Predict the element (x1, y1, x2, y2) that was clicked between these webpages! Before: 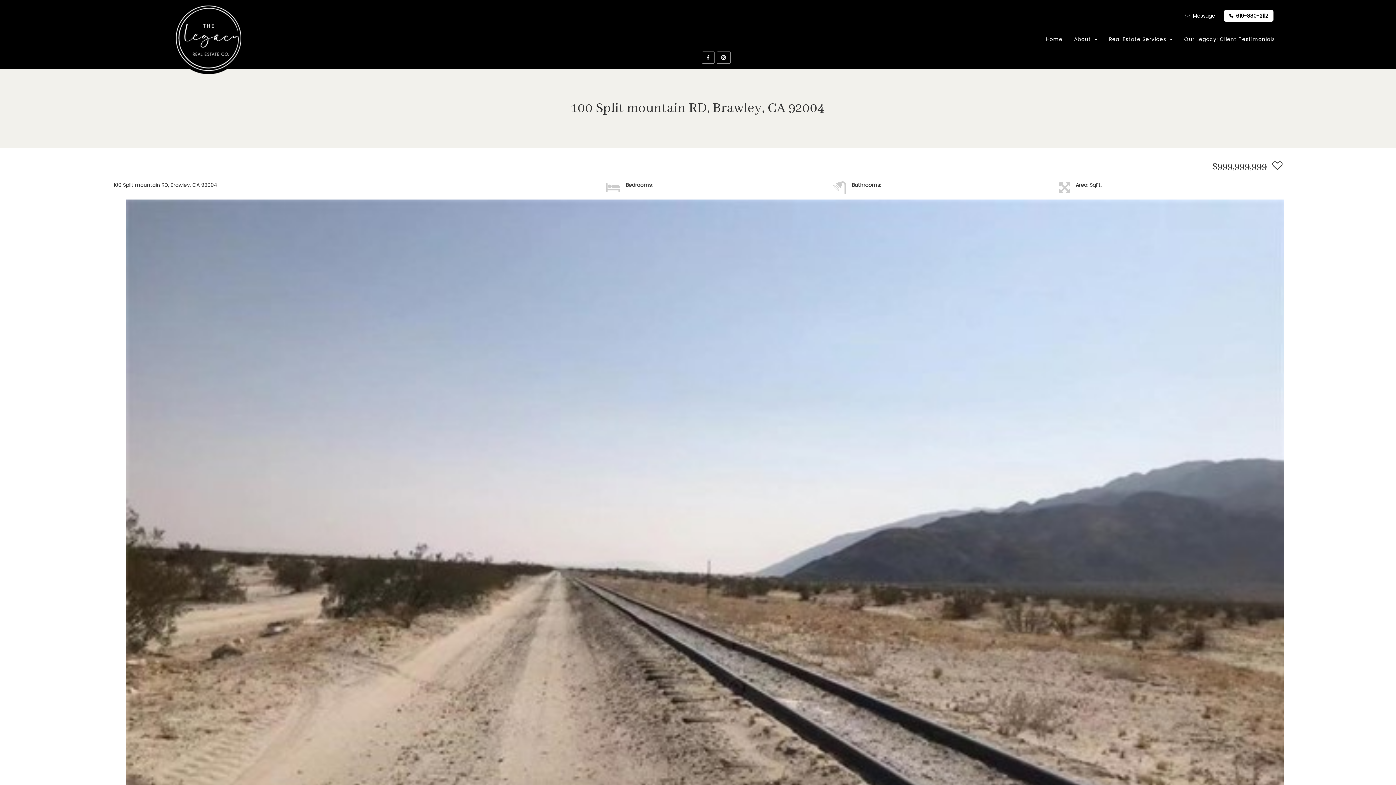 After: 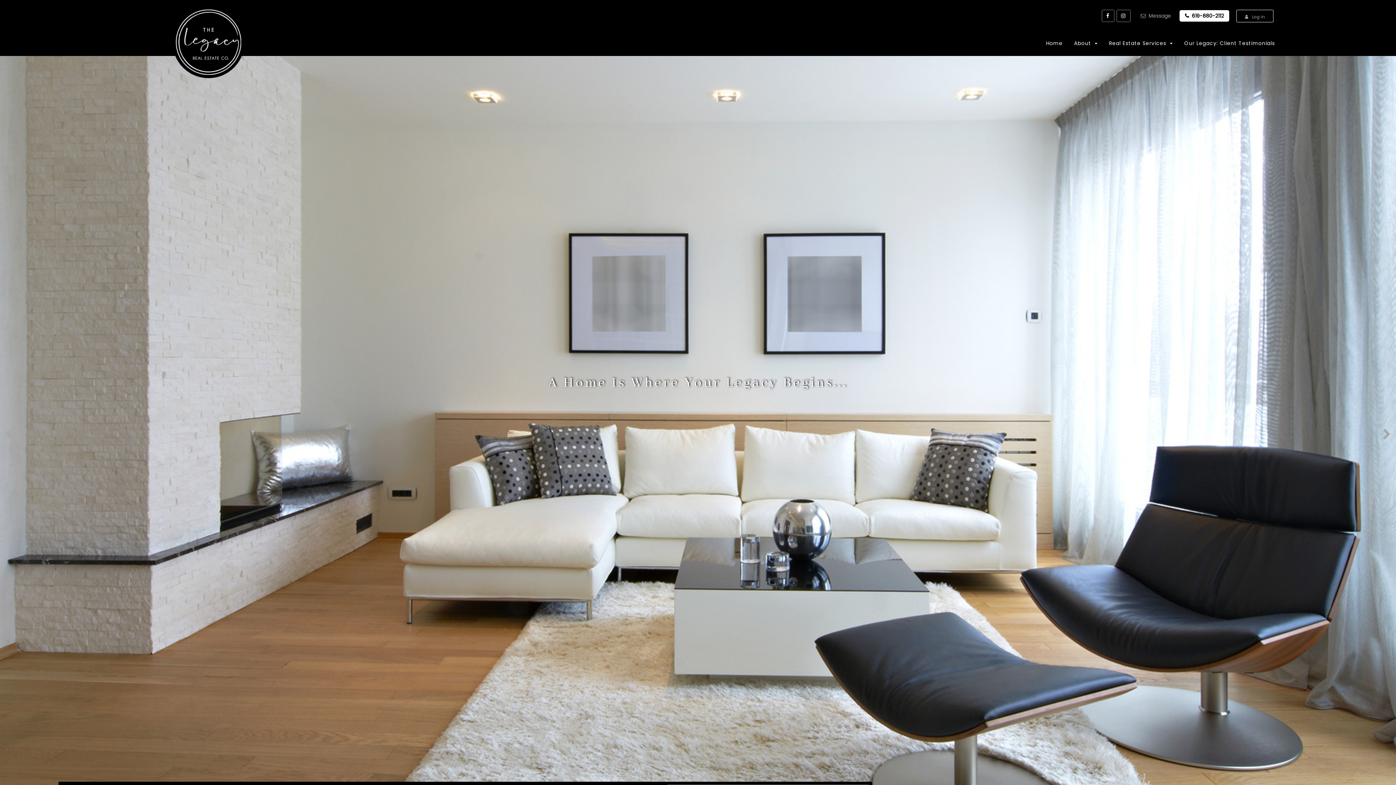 Action: label: Home bbox: (1041, 31, 1067, 47)